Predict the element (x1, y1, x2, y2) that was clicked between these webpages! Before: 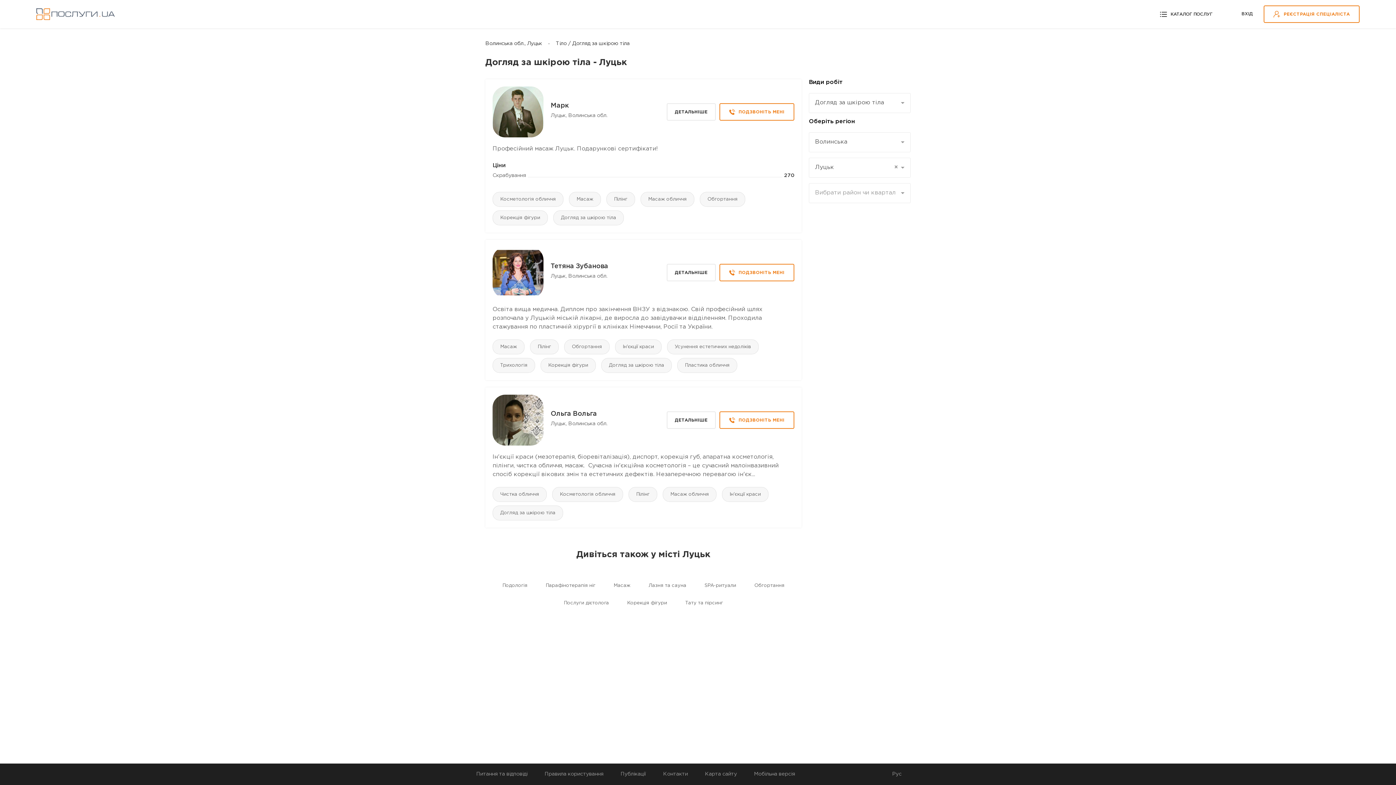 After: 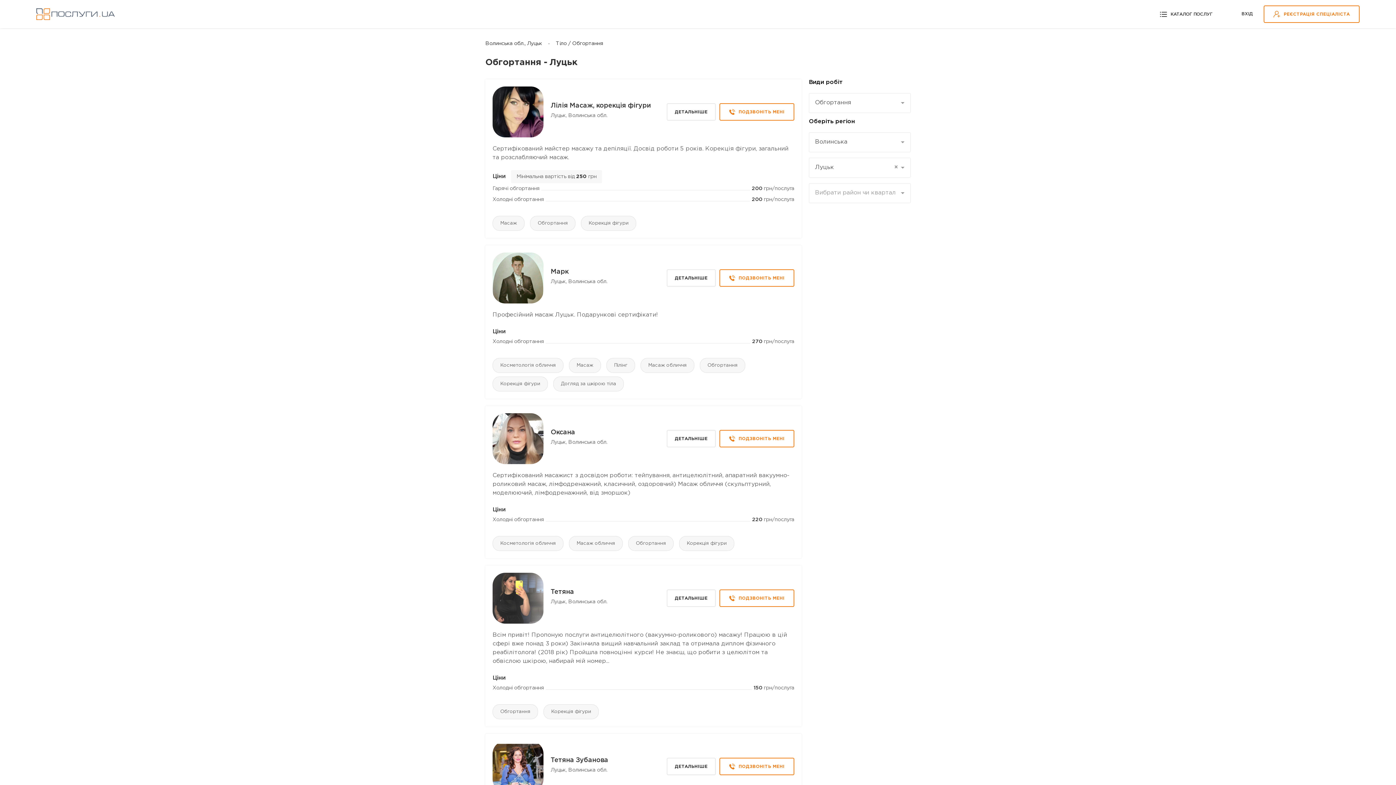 Action: bbox: (564, 339, 609, 354) label: Обгортання